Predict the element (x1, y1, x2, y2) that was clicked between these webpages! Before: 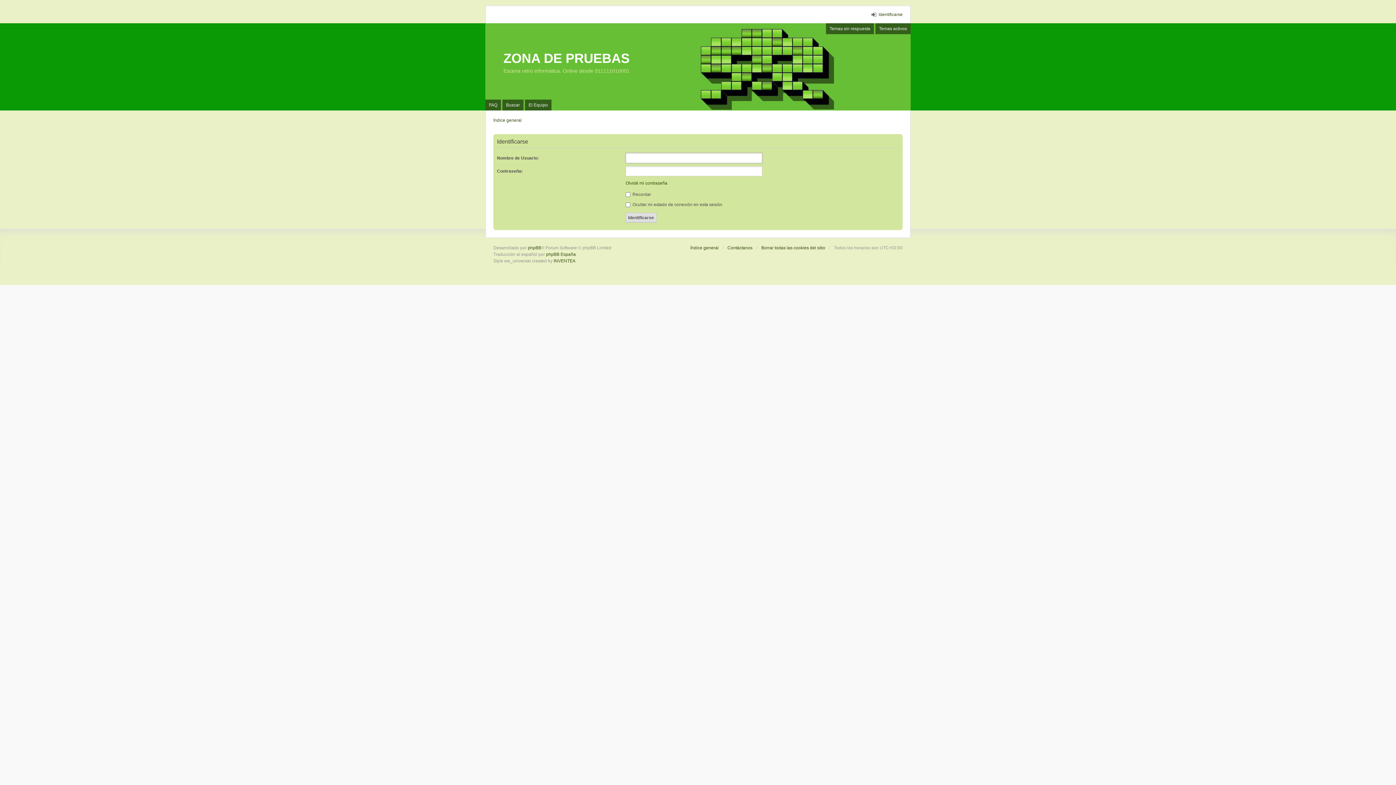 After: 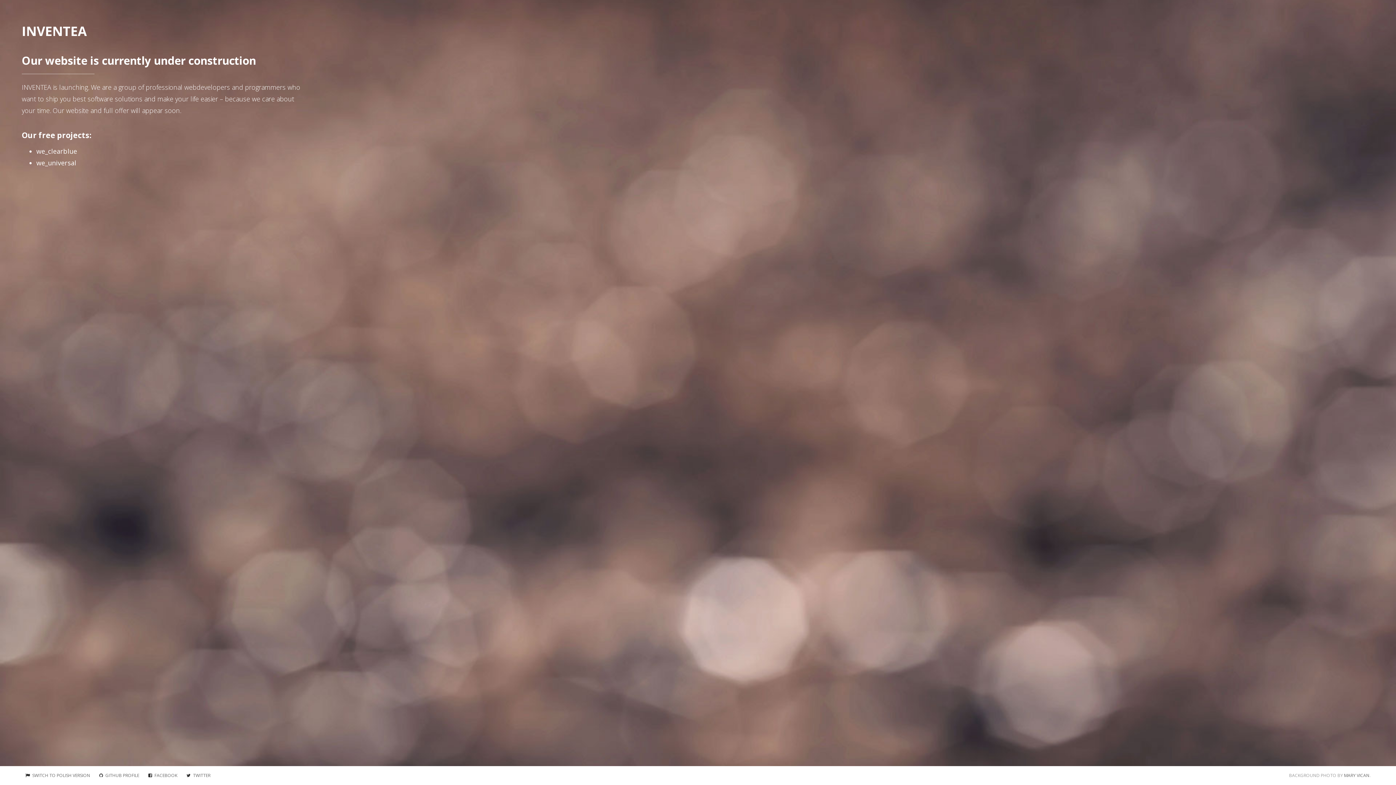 Action: bbox: (553, 258, 575, 263) label: INVENTEA